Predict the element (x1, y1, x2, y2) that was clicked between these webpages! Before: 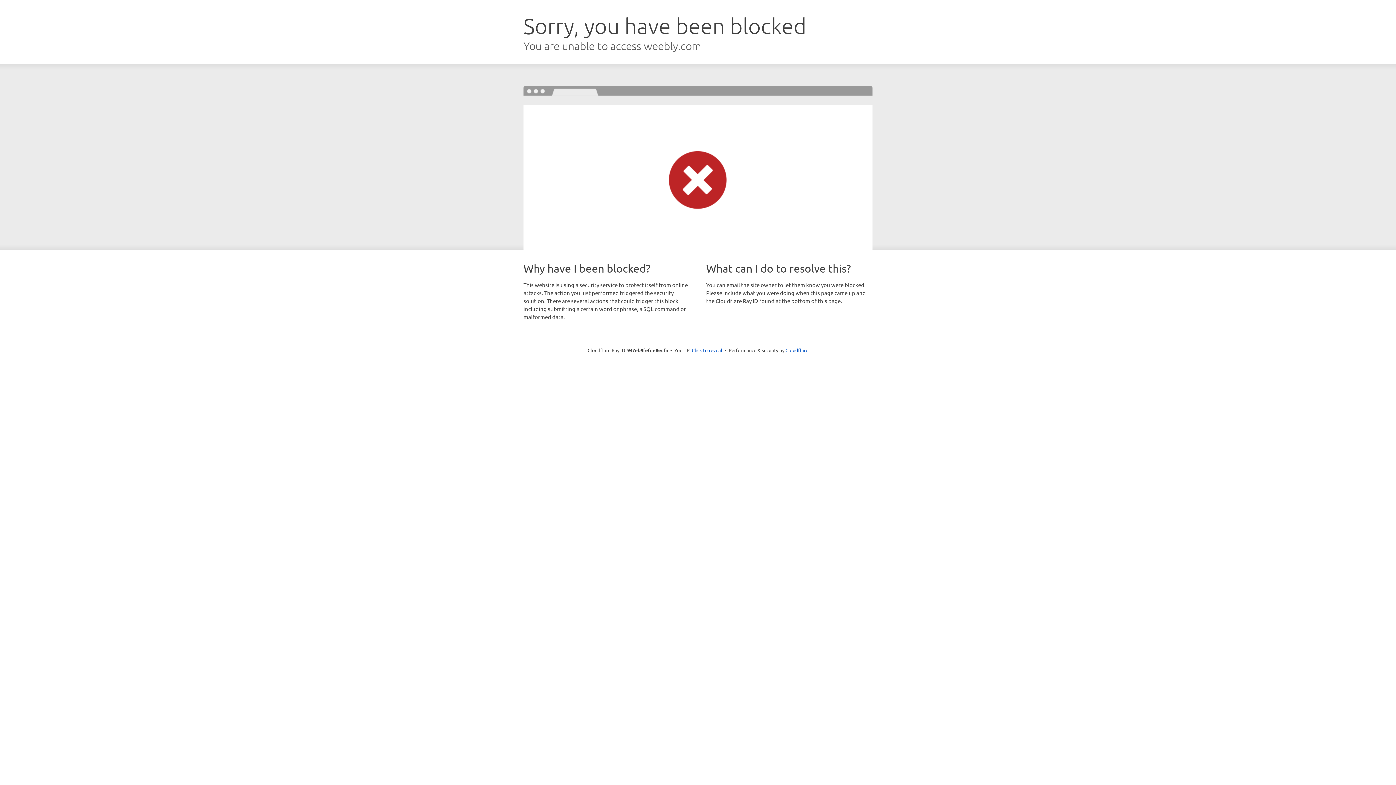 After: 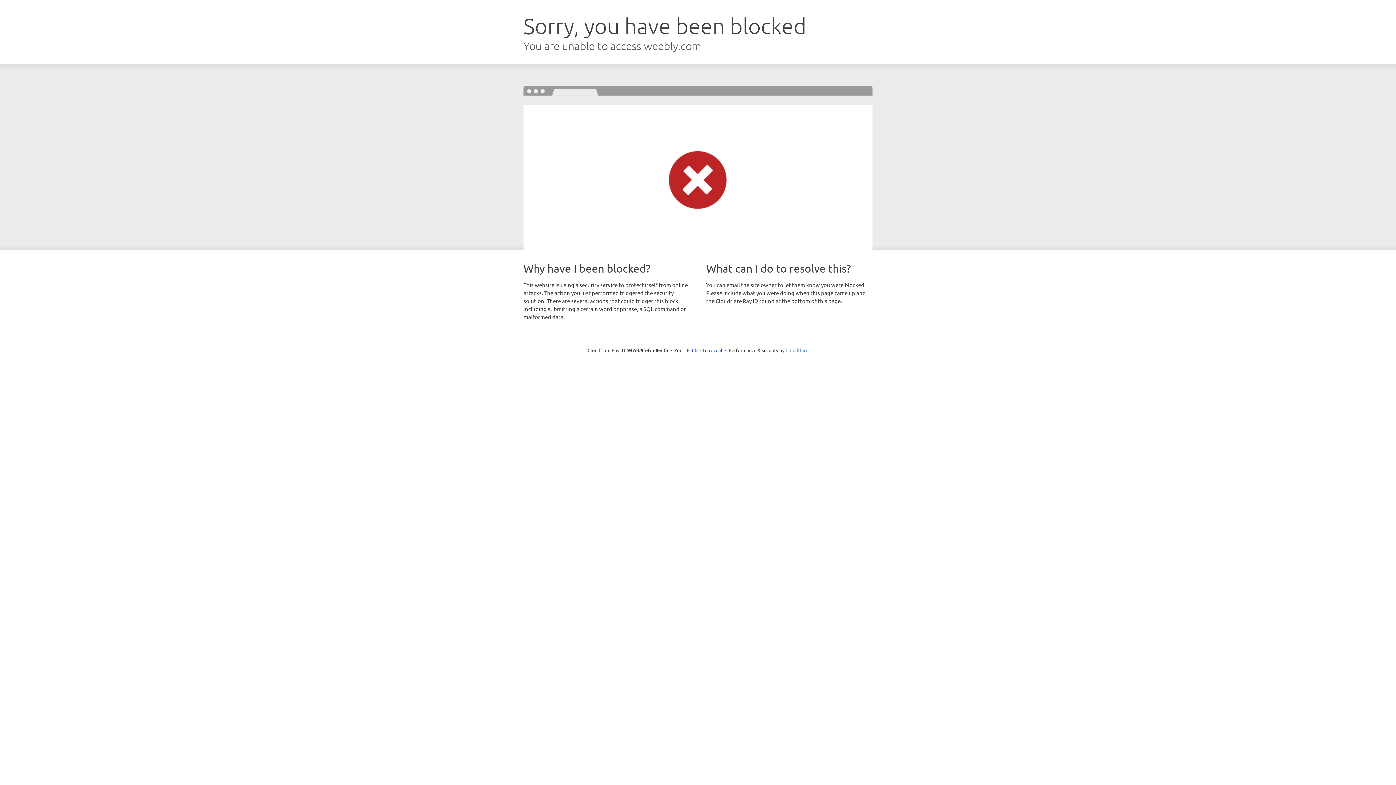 Action: bbox: (785, 347, 808, 353) label: Cloudflare